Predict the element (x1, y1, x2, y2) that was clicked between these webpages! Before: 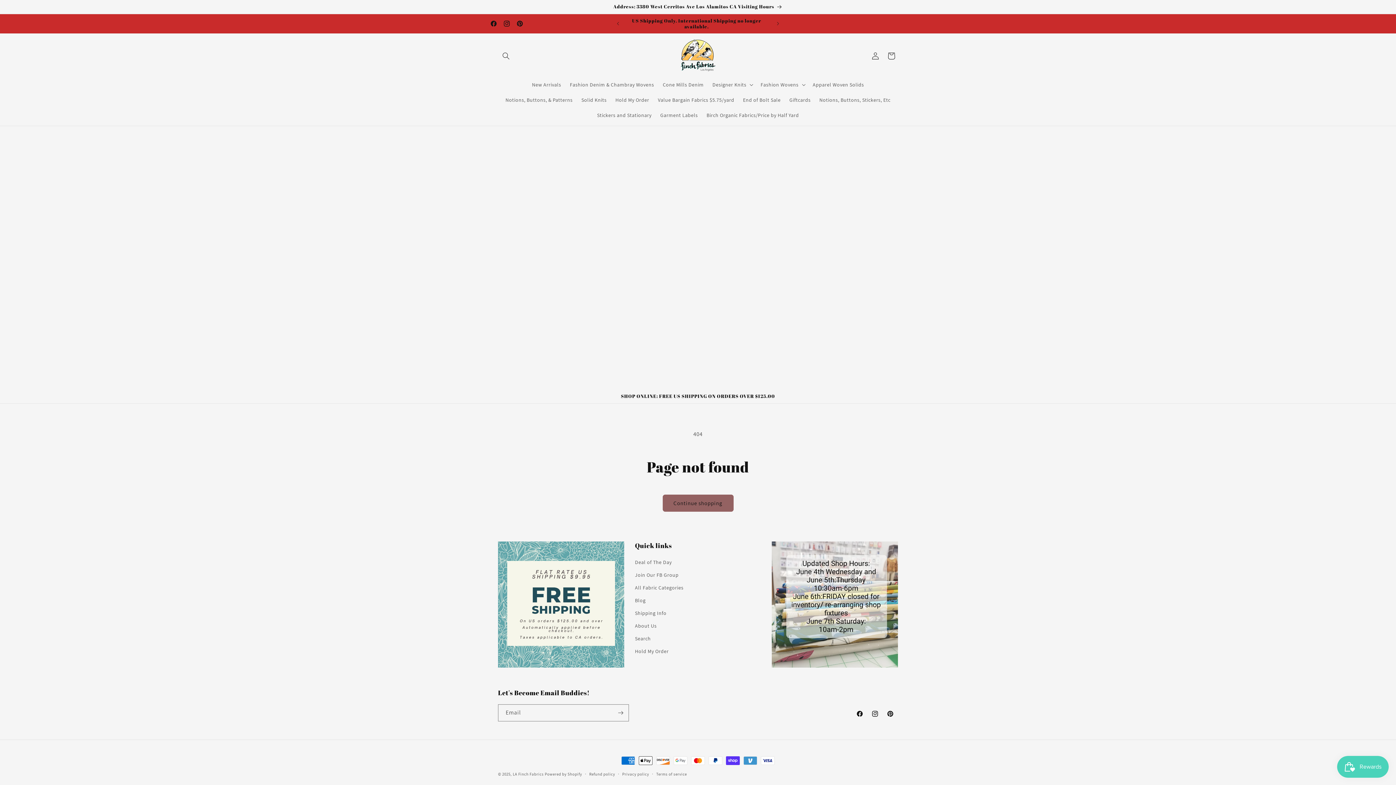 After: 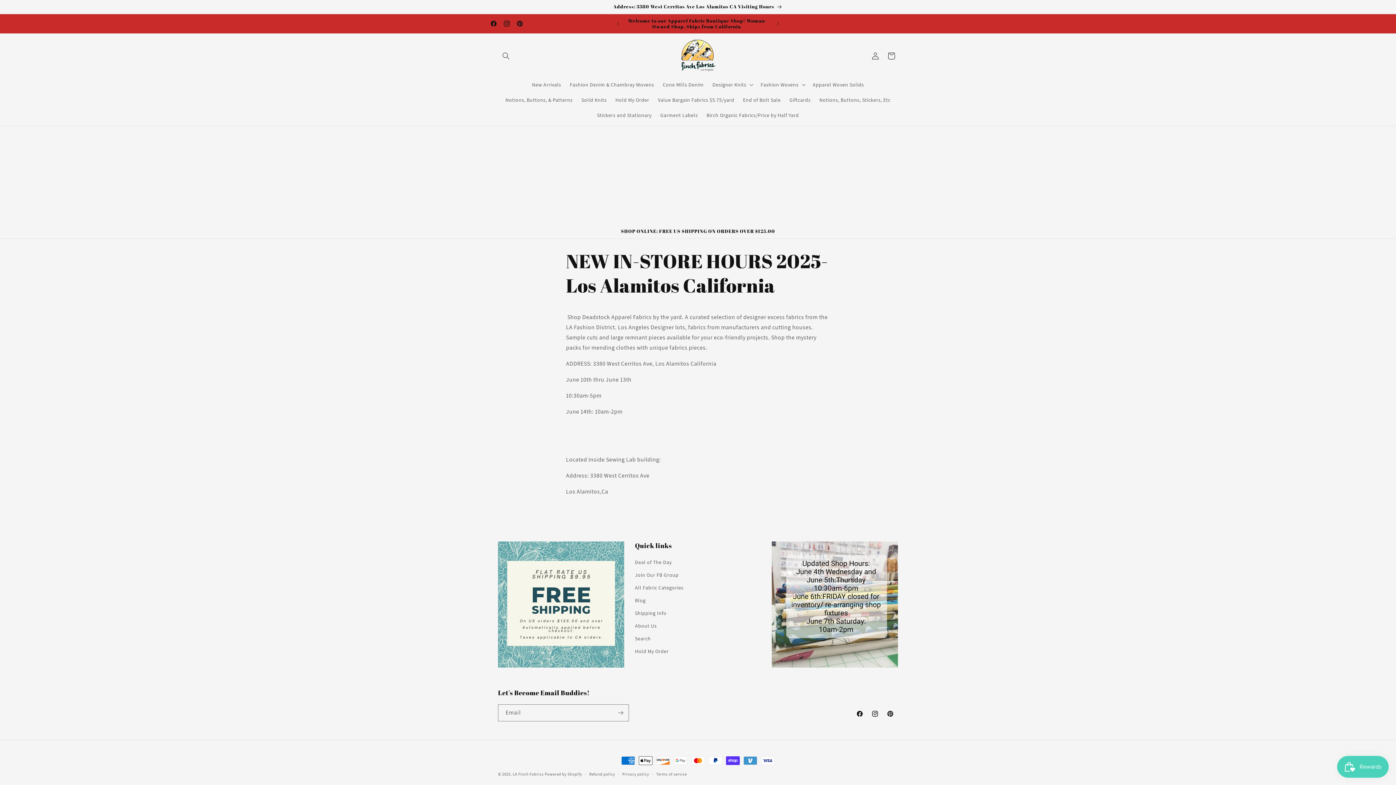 Action: label: Address: 3380 West Cerritos Ave Los Alamitos CA Visiting Hours bbox: (491, 0, 904, 13)